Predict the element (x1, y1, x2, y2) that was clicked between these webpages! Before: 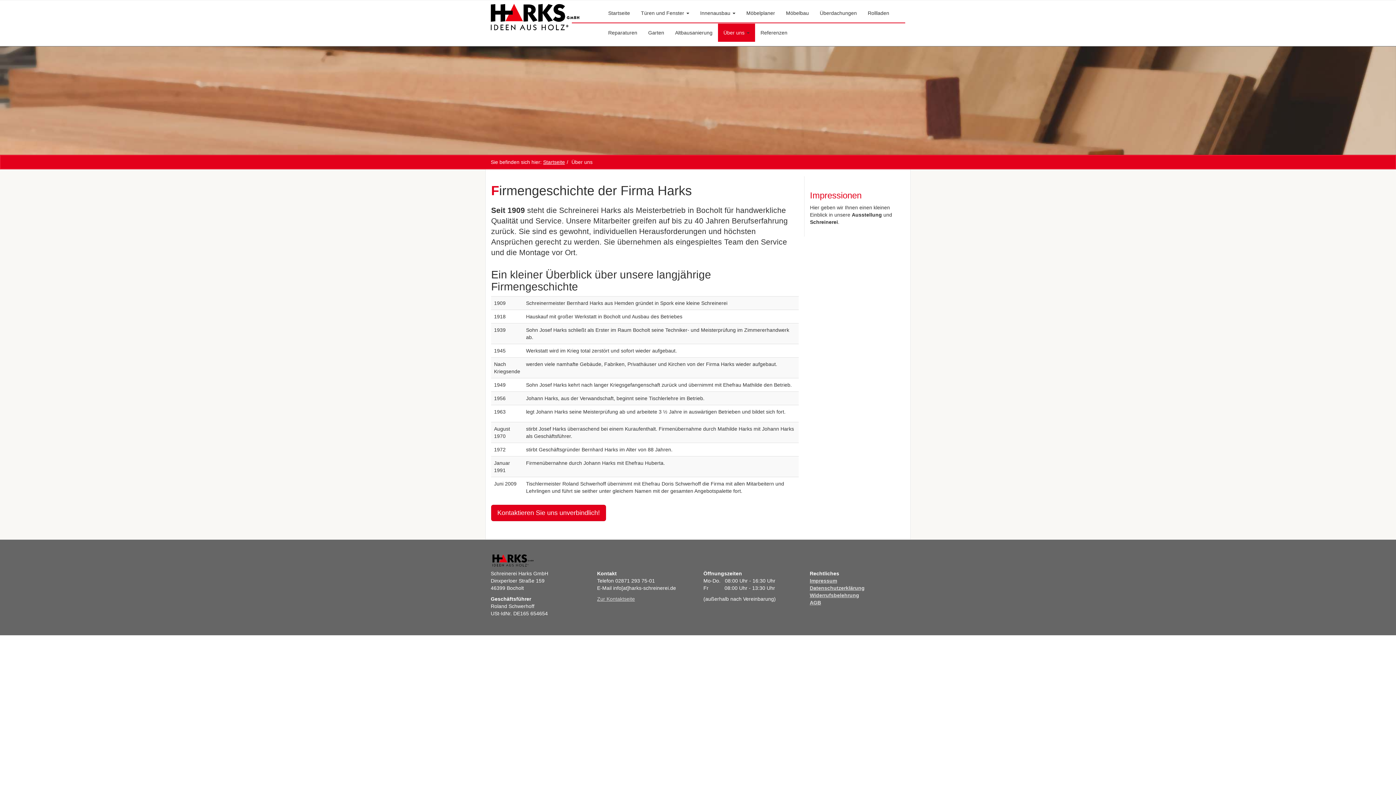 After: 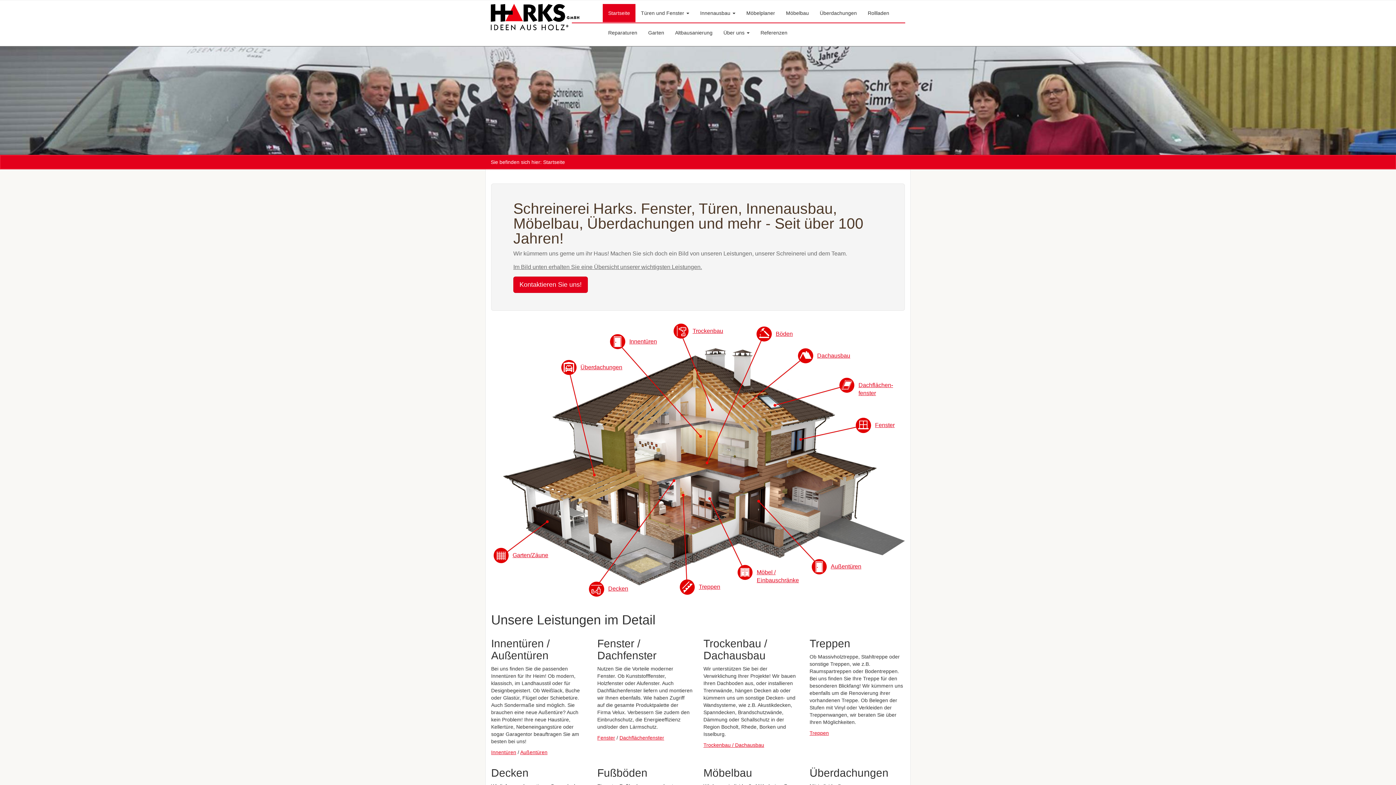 Action: bbox: (543, 159, 565, 165) label: Startseite